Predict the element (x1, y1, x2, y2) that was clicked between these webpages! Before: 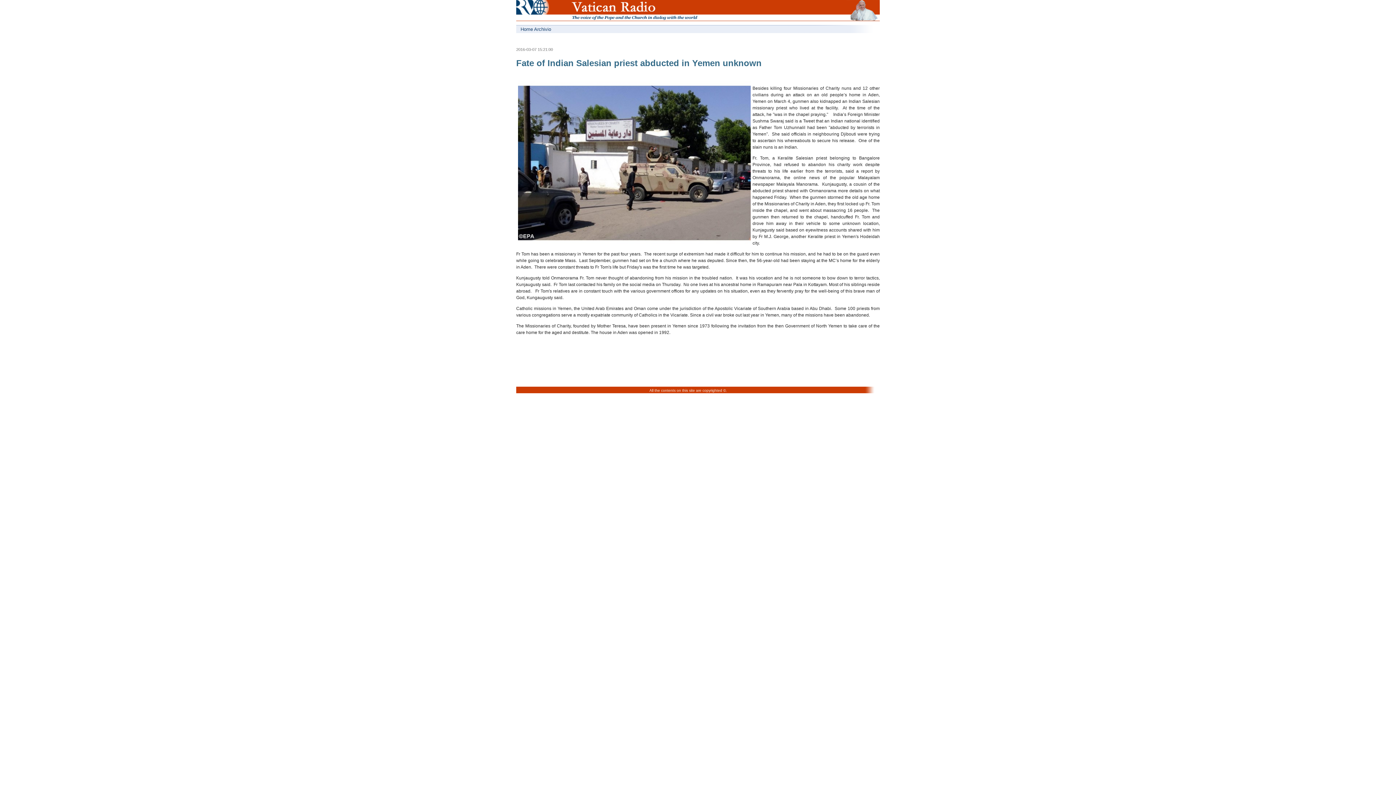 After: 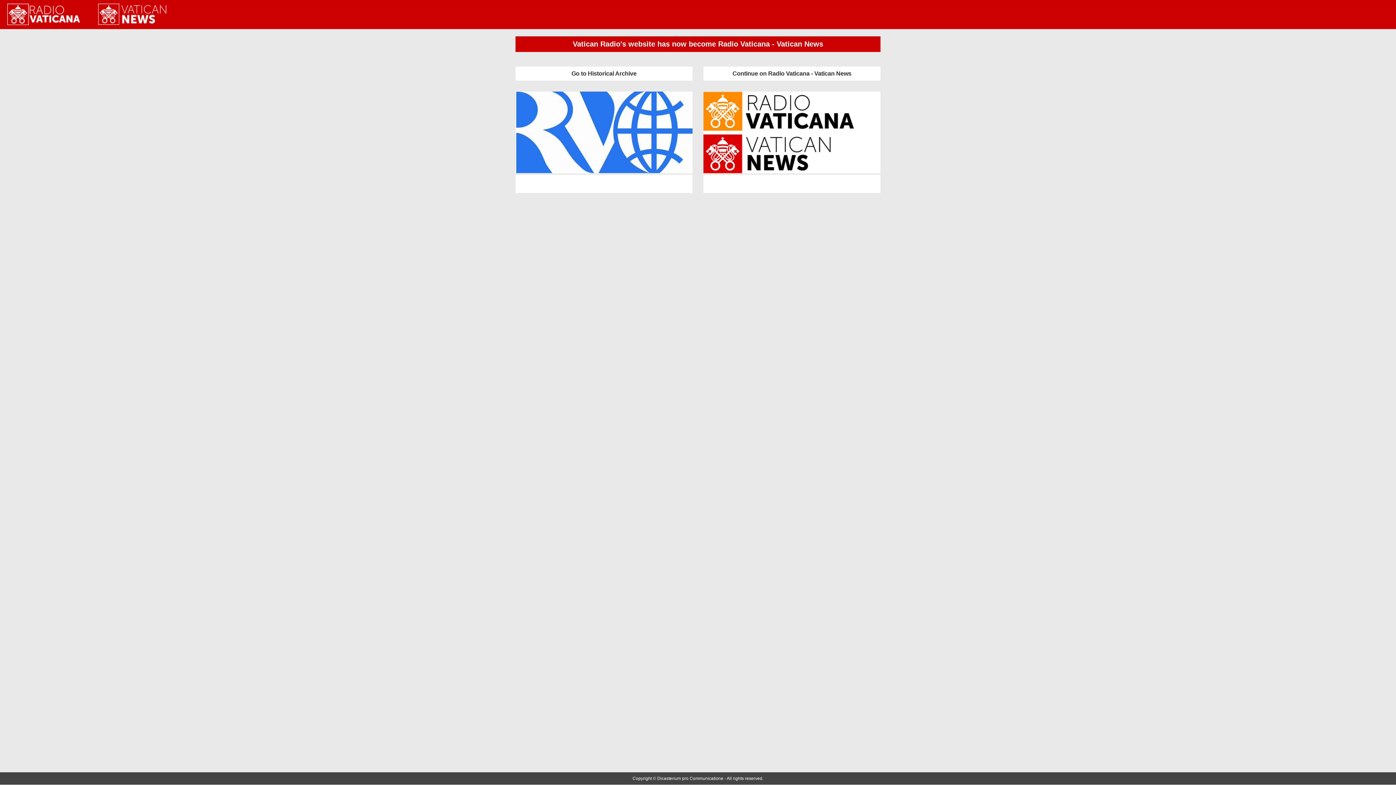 Action: bbox: (516, 18, 543, 24)